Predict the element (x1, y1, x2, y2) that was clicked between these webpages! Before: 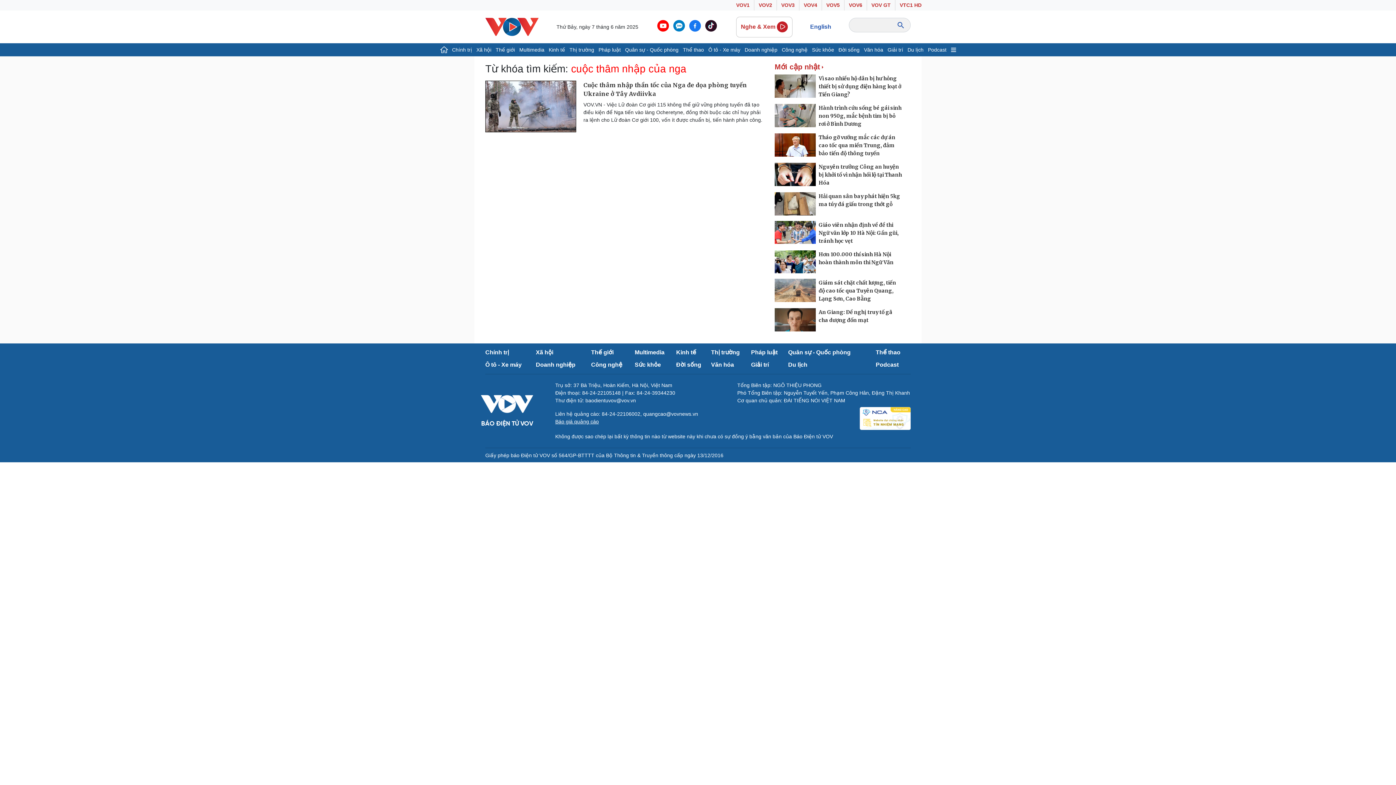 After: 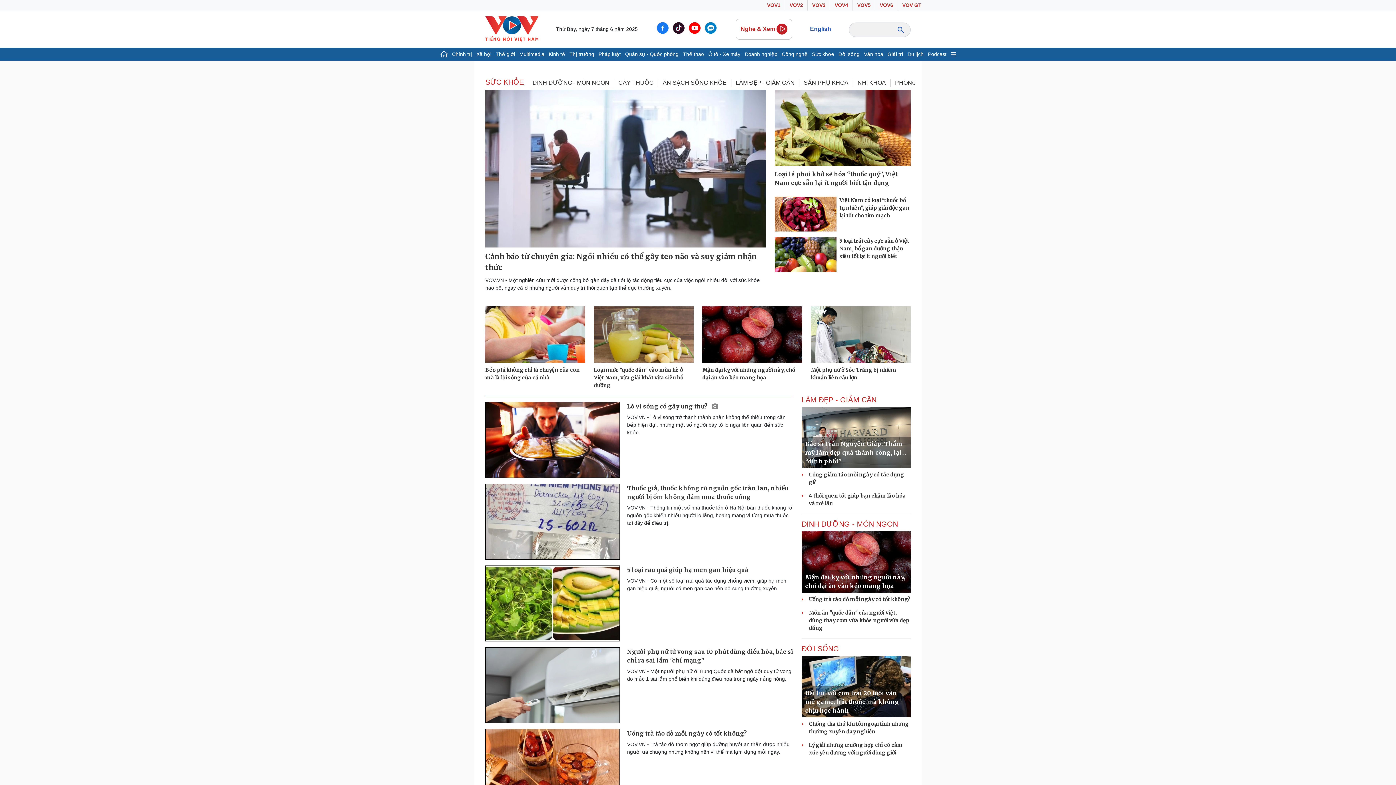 Action: bbox: (634, 361, 661, 367) label: Sức khỏe